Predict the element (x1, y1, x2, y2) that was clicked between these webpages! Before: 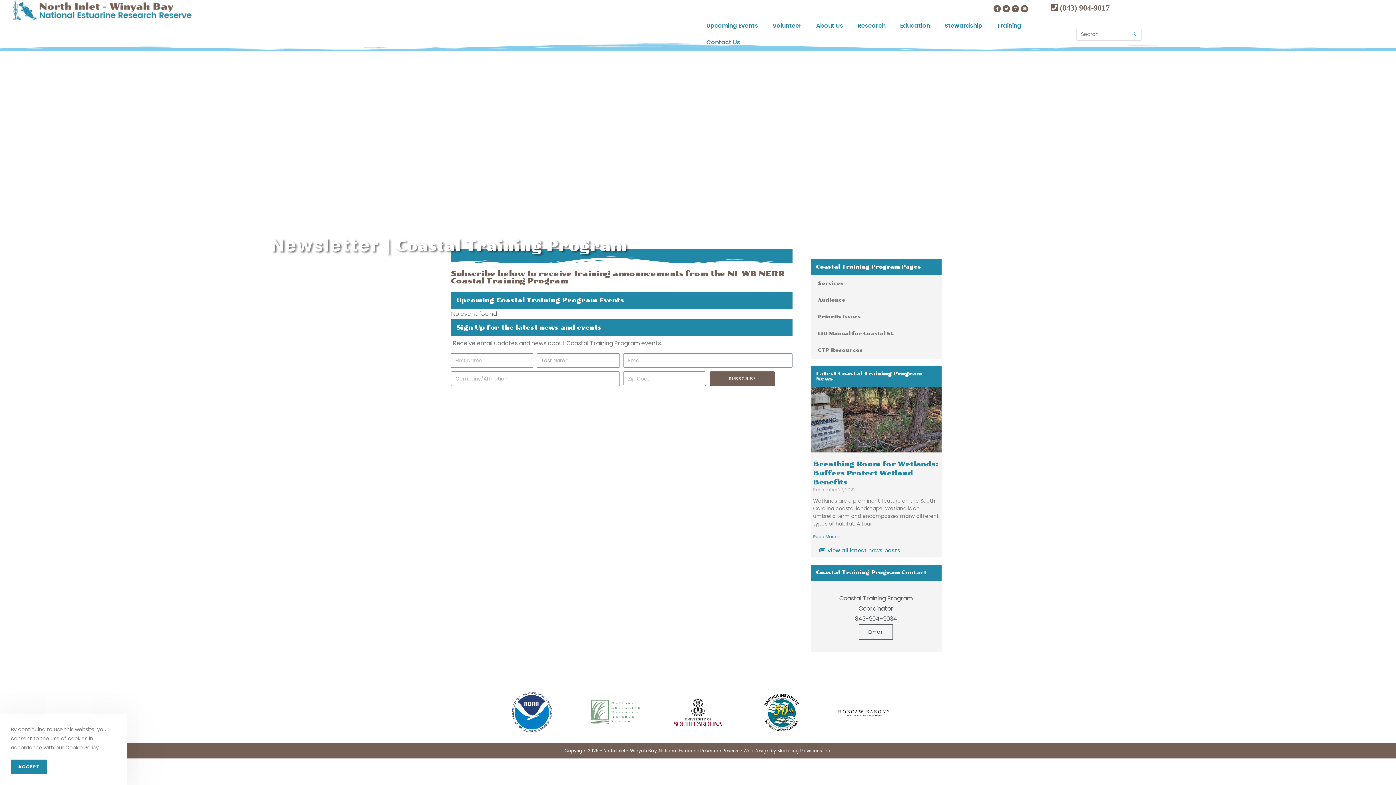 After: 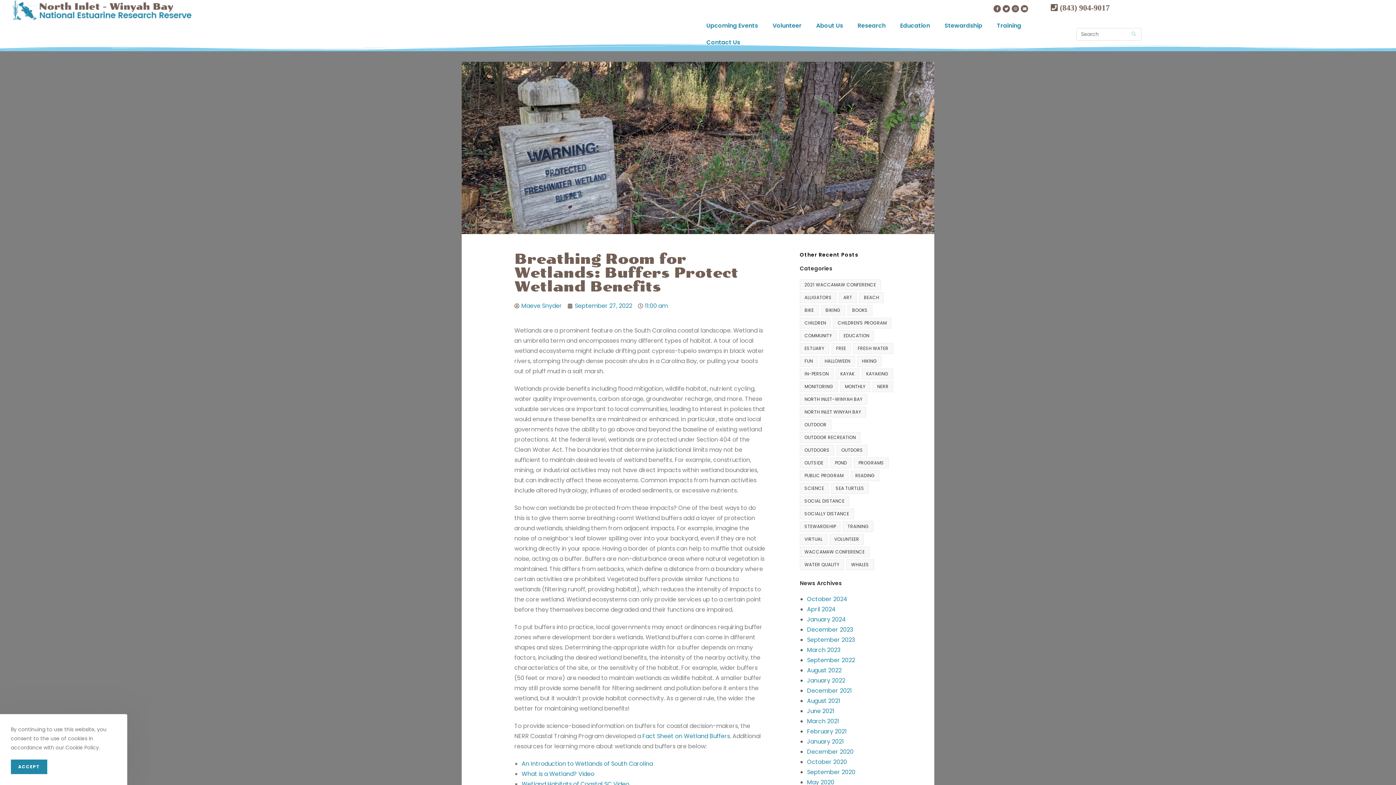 Action: bbox: (810, 387, 941, 452)